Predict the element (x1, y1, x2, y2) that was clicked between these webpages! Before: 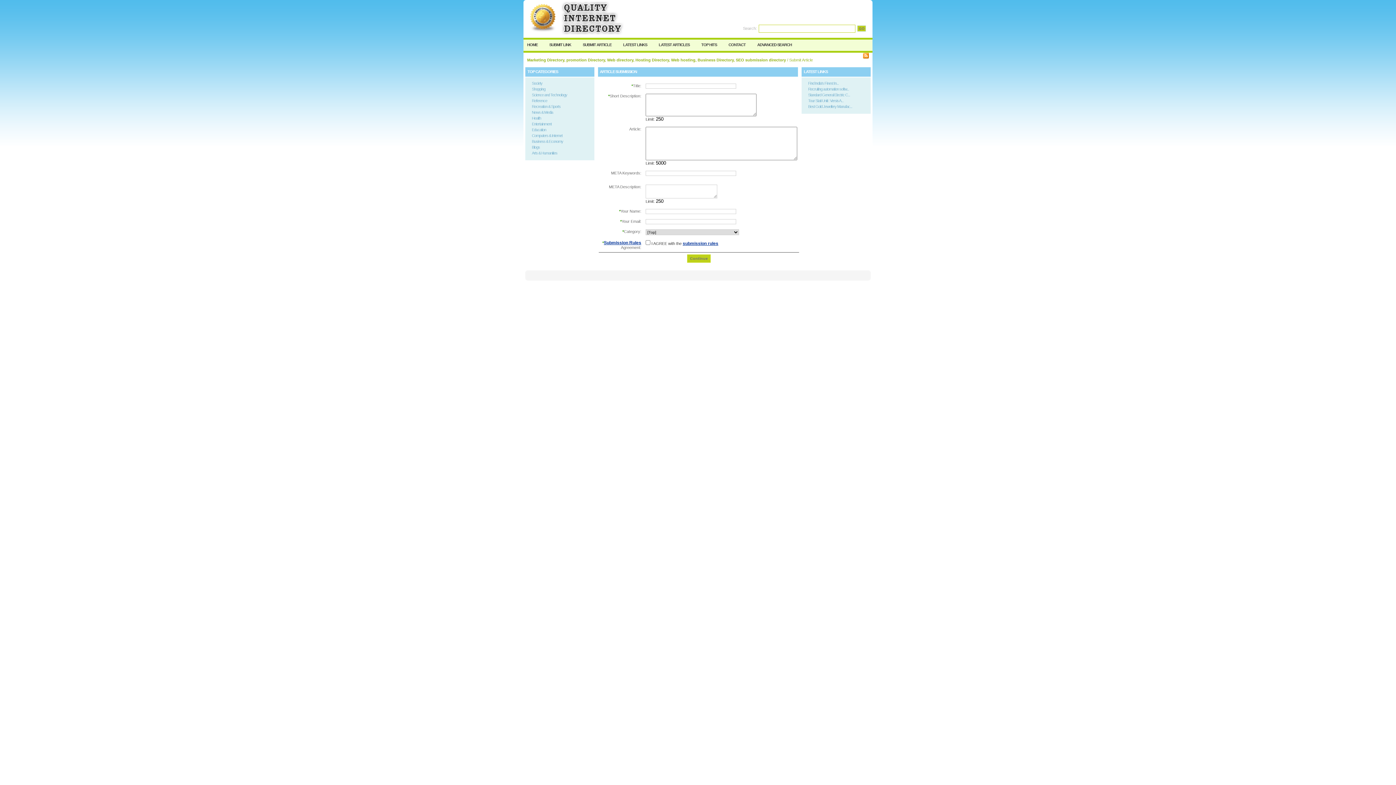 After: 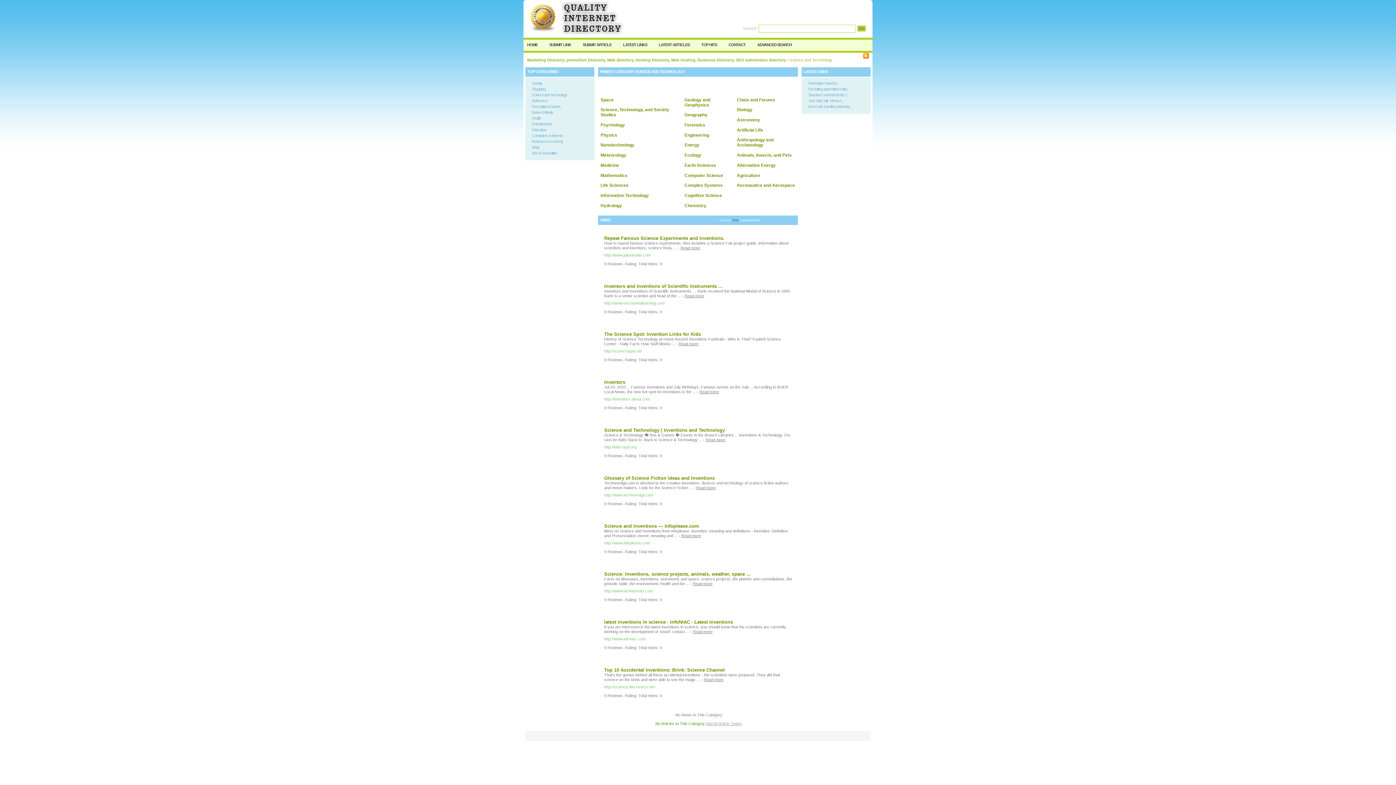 Action: label: Science and Technology bbox: (532, 92, 567, 97)